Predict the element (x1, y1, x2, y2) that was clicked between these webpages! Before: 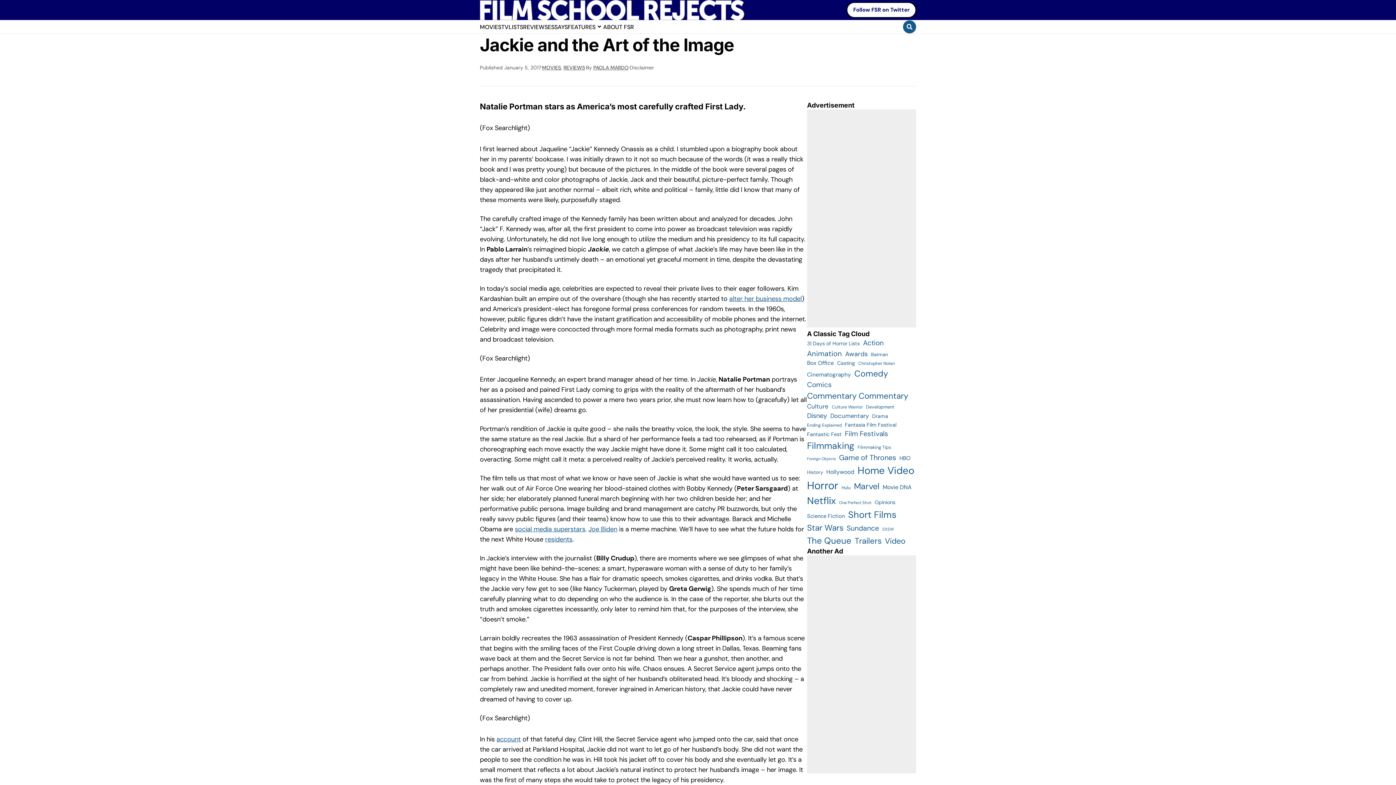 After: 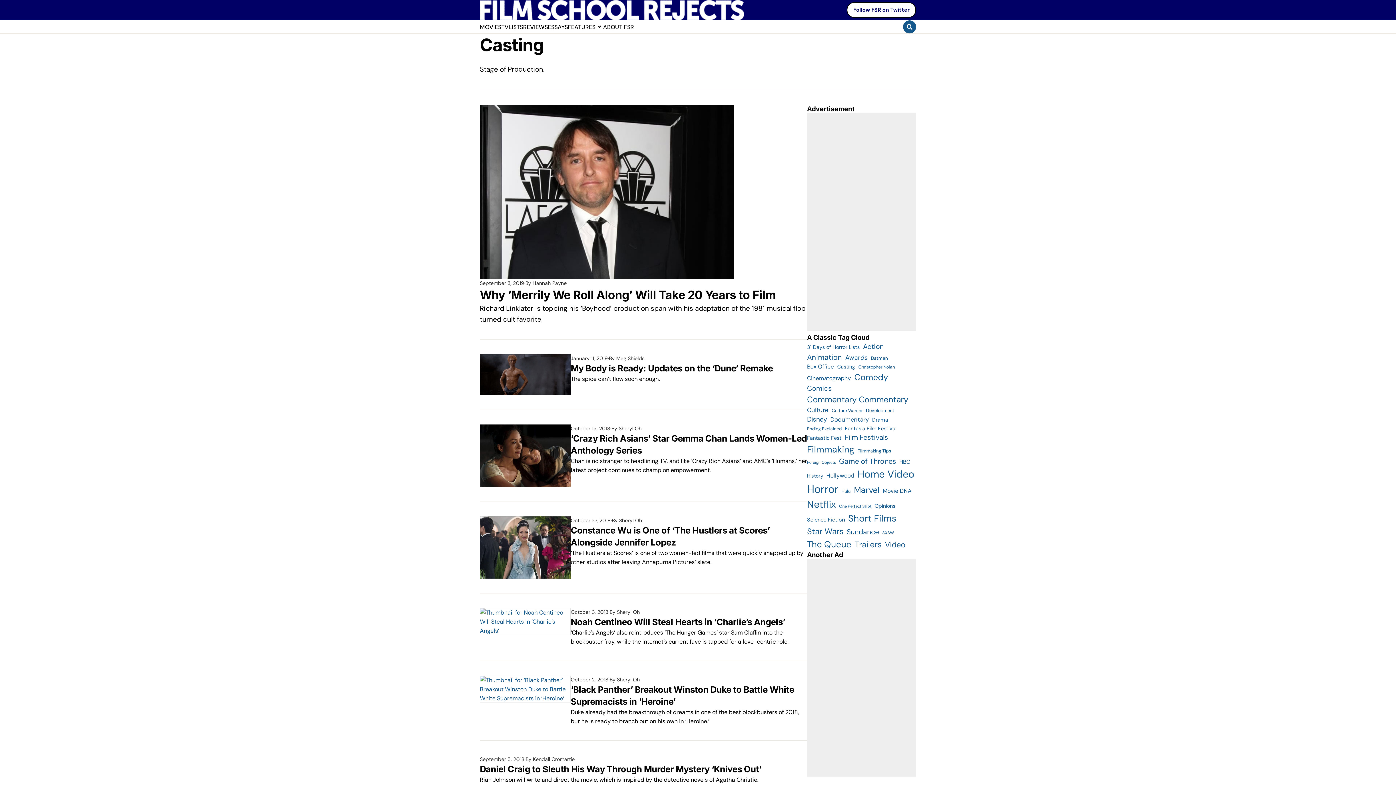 Action: bbox: (837, 359, 855, 366) label: Casting (181 items)